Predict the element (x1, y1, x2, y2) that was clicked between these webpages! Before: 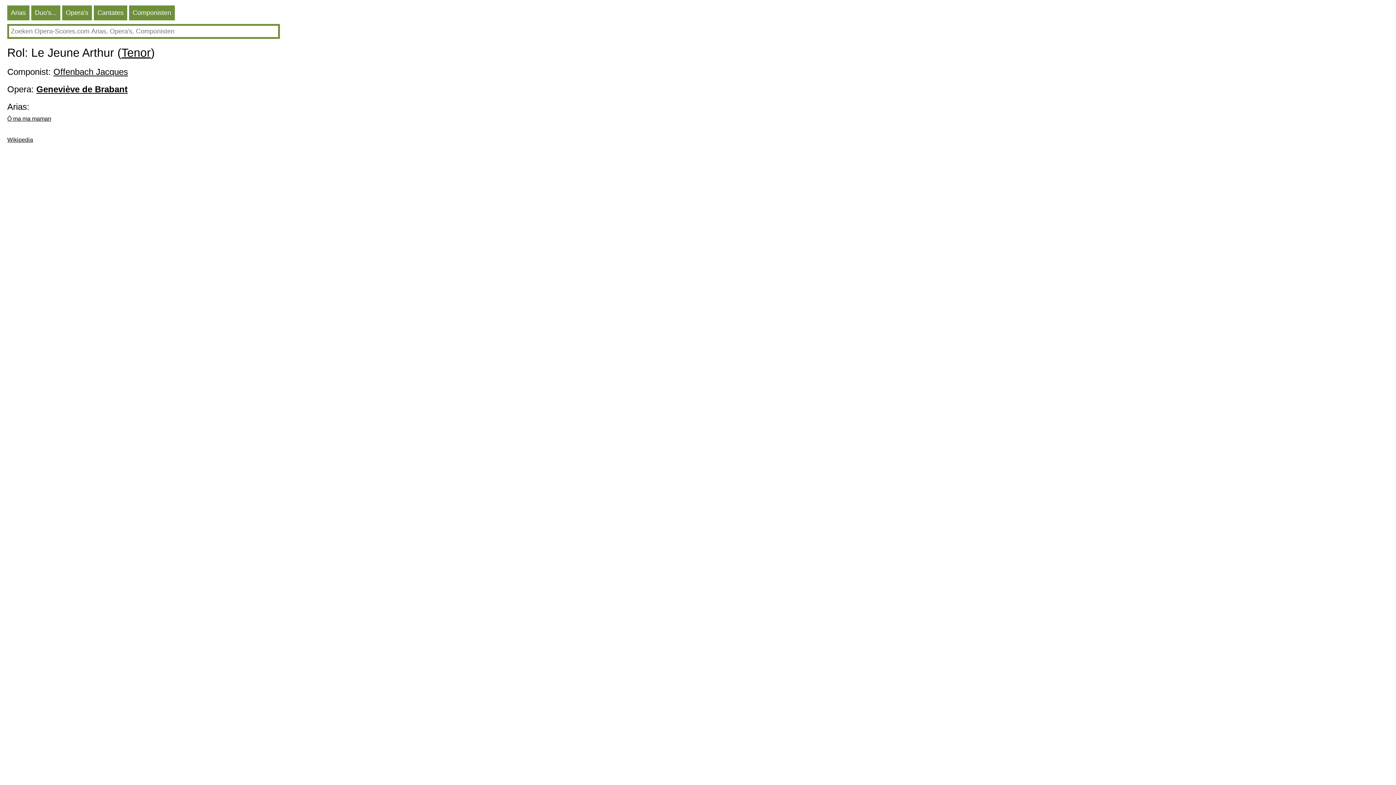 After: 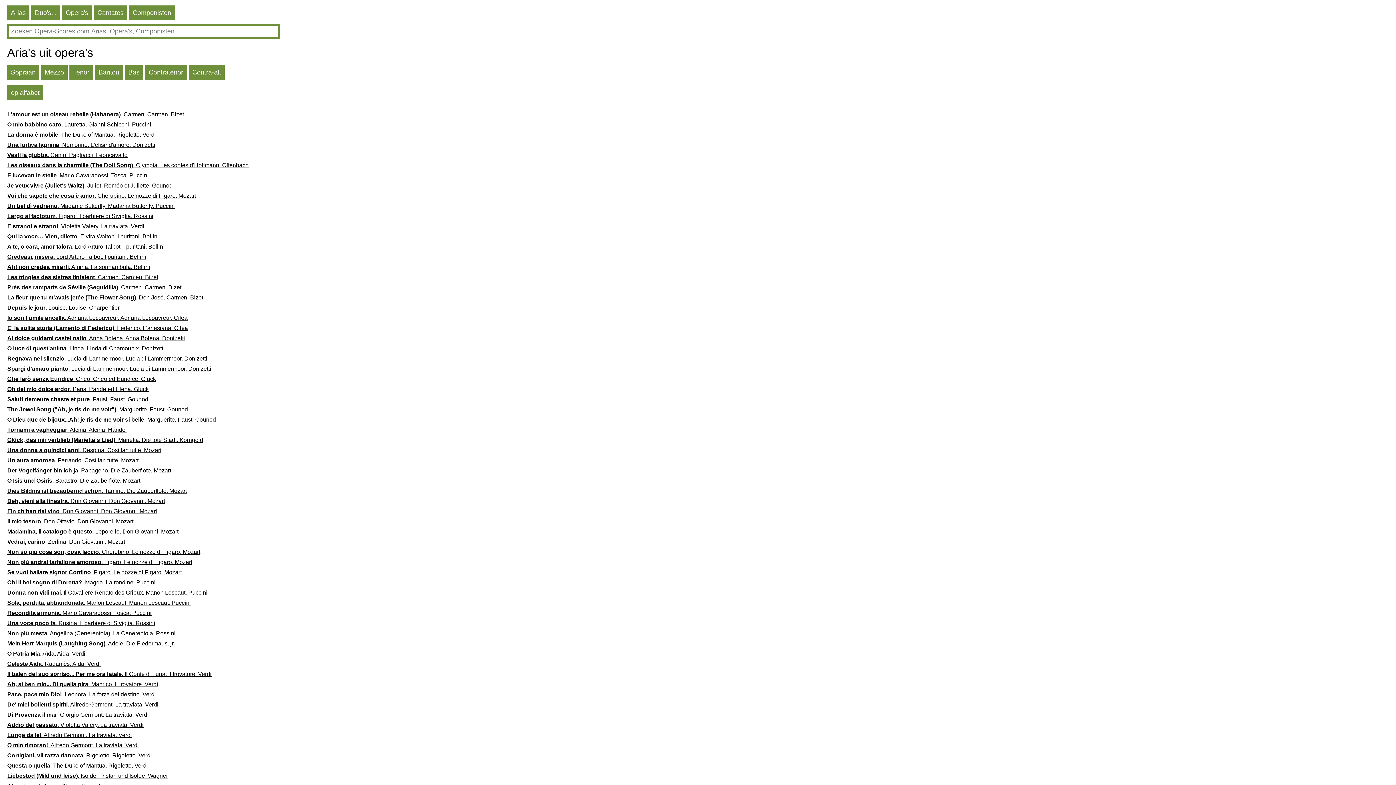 Action: bbox: (7, 5, 29, 20) label: Аrias